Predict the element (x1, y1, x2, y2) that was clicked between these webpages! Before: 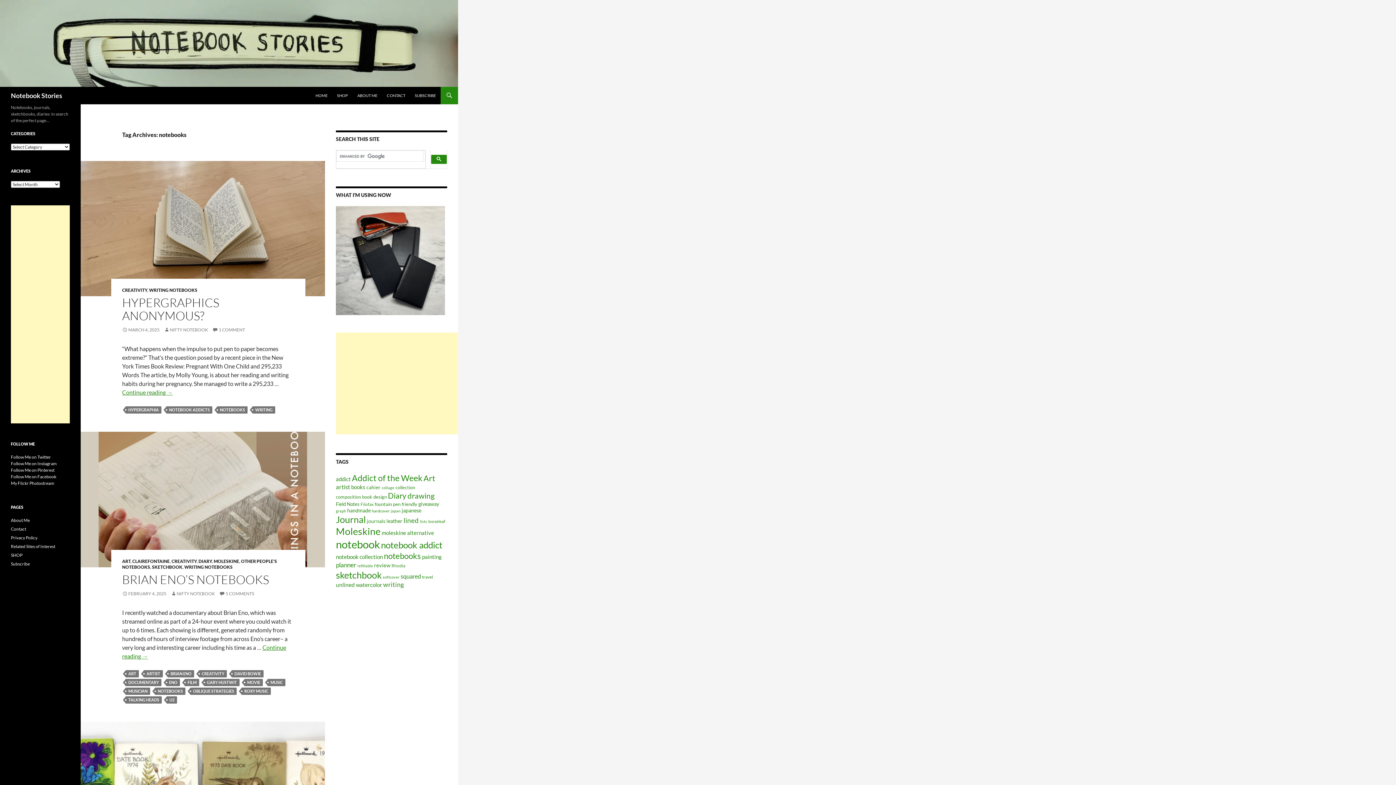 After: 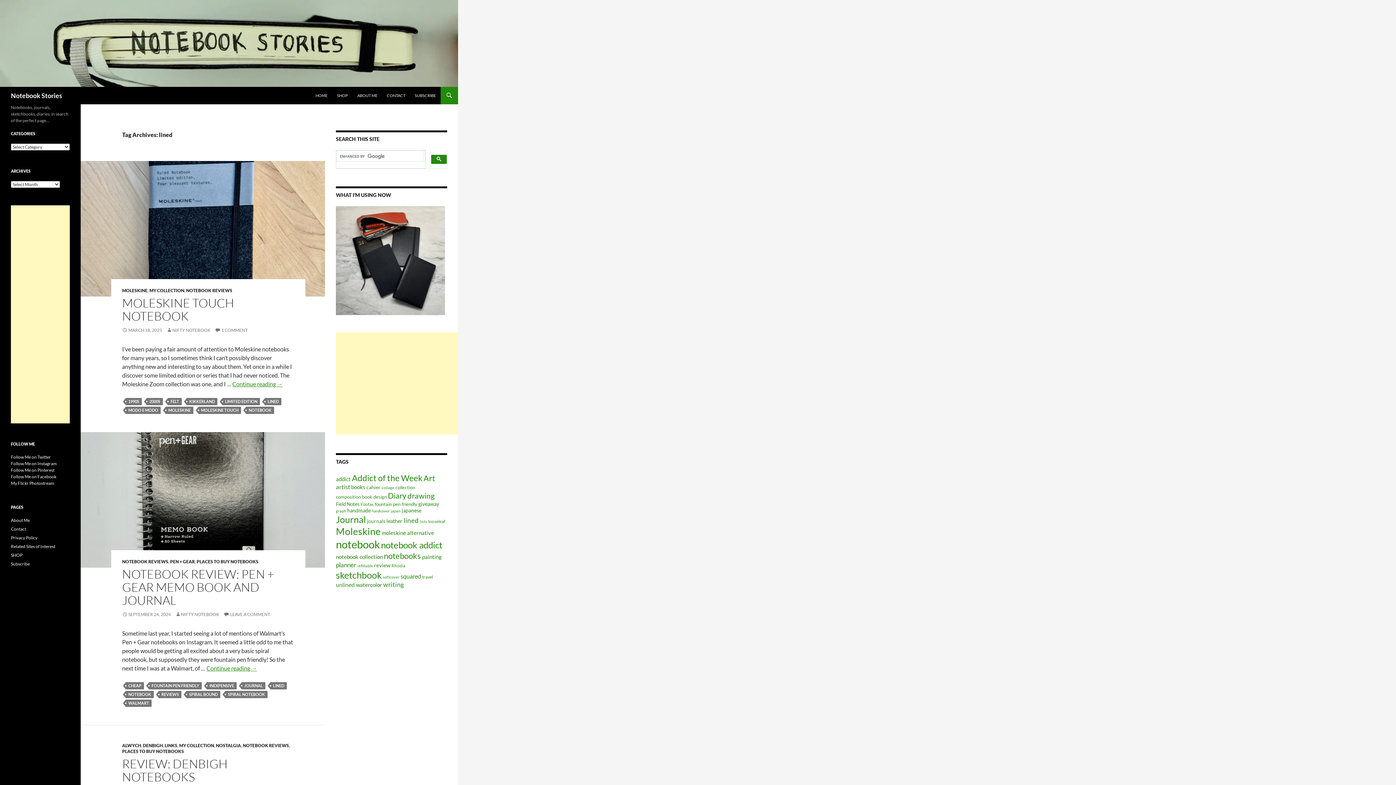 Action: label: lined (159 items) bbox: (403, 516, 418, 524)